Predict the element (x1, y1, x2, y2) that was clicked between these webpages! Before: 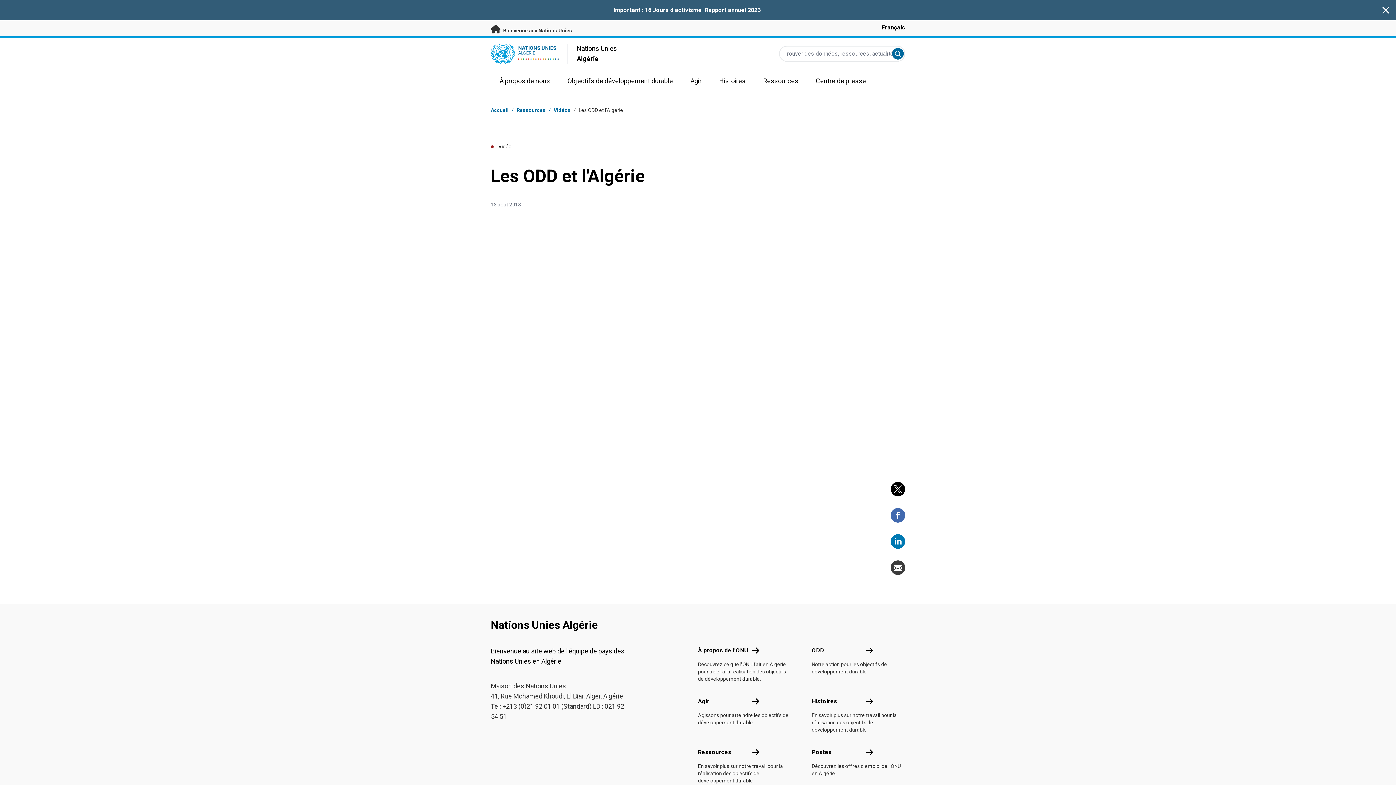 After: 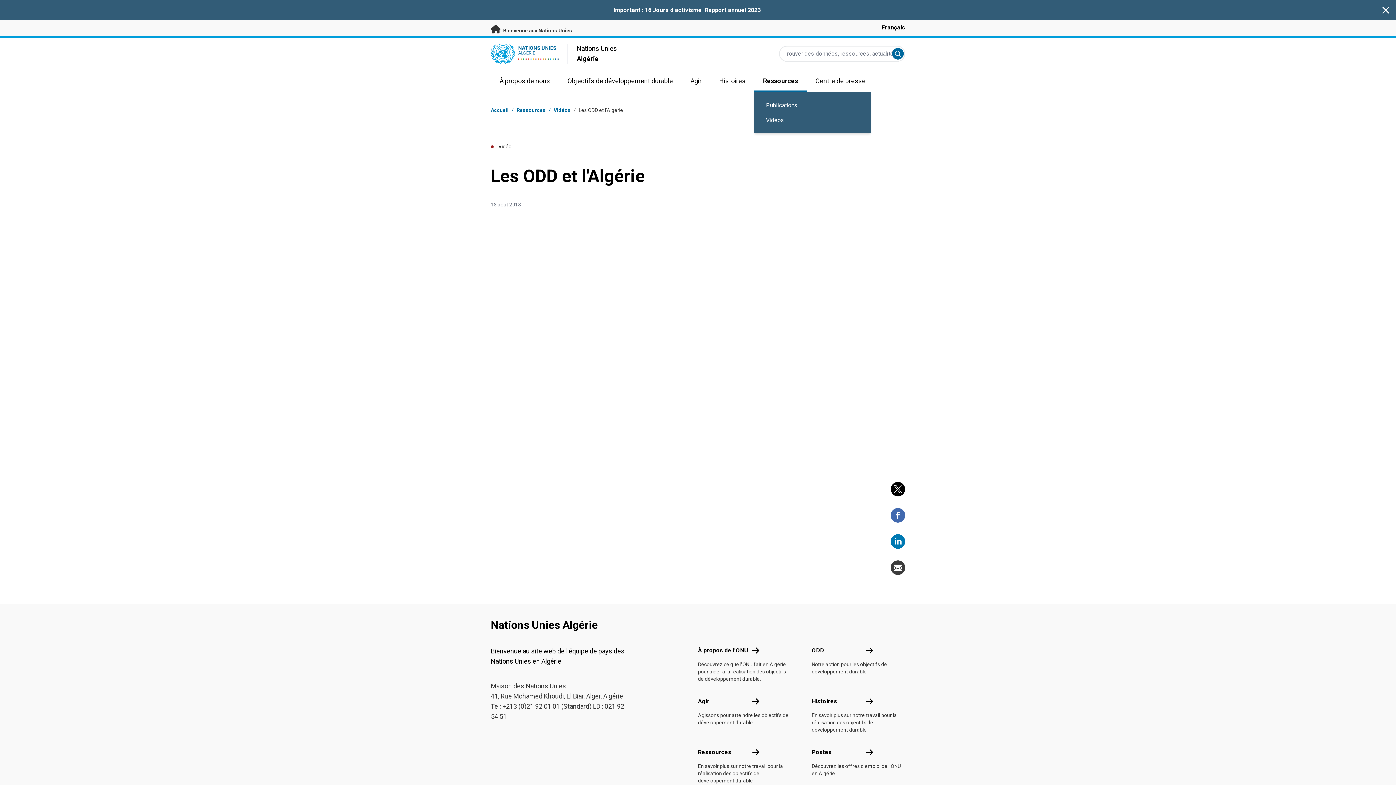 Action: label: Ressources bbox: (754, 70, 807, 92)